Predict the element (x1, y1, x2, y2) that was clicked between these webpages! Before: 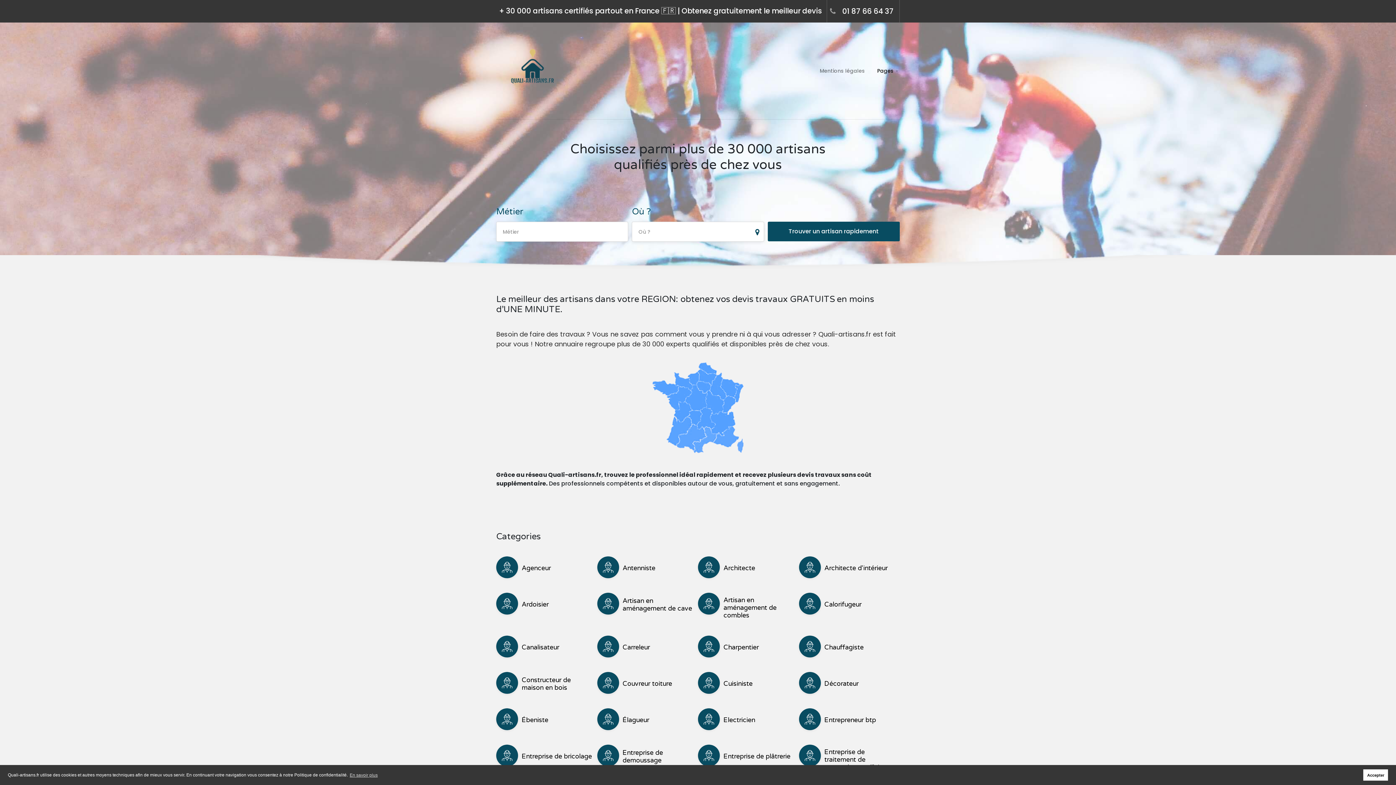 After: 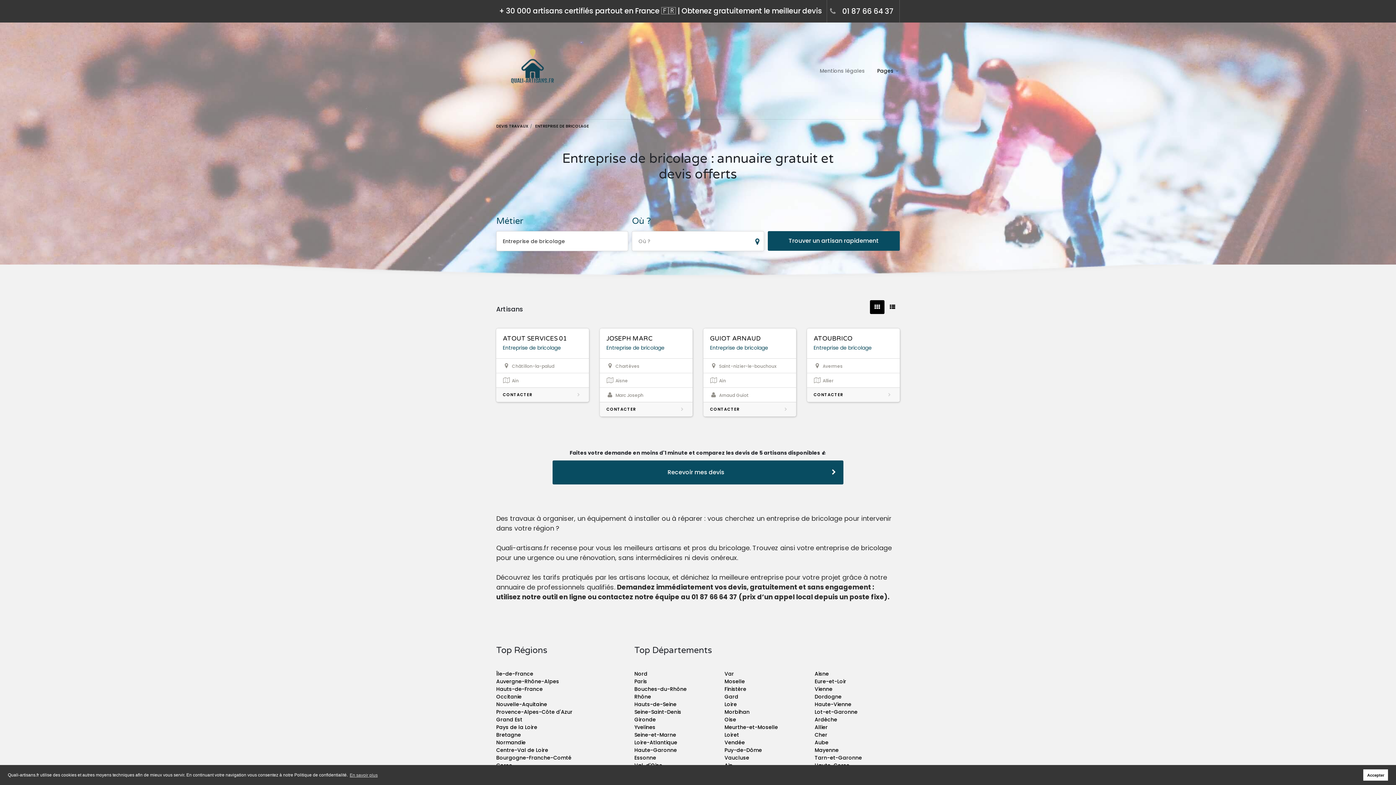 Action: bbox: (521, 753, 592, 760) label: Entreprise de bricolage